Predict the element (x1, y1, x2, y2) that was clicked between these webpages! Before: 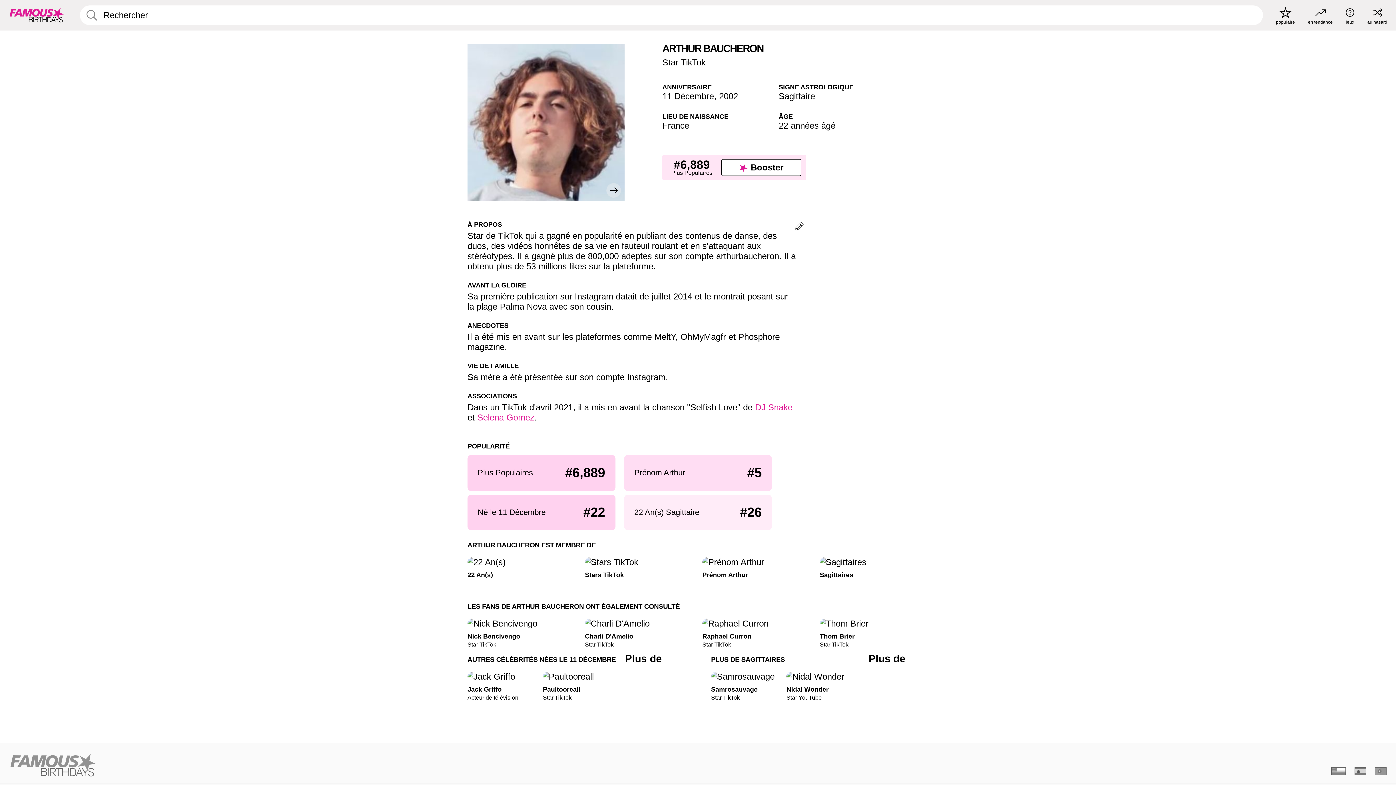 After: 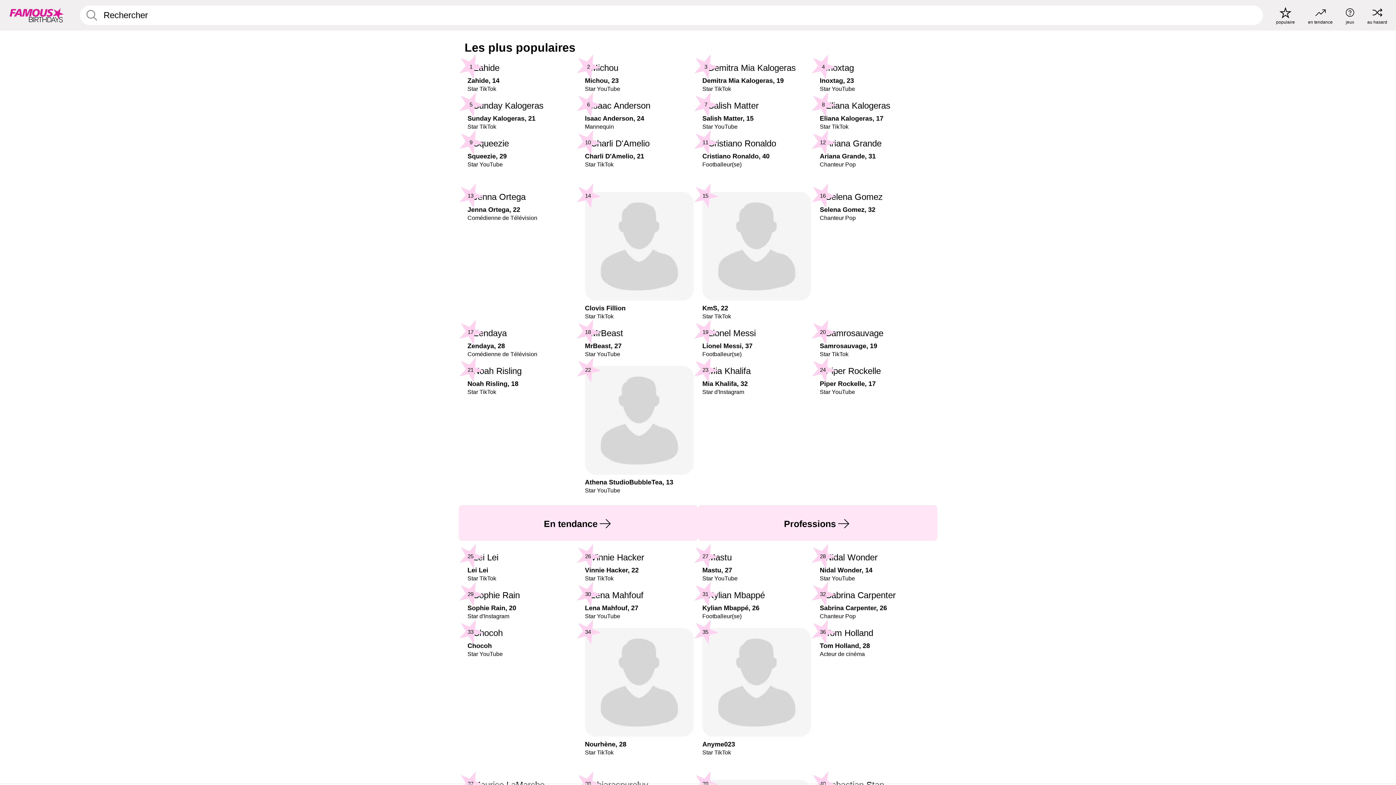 Action: label: Plus Populaires
#6,889 bbox: (467, 455, 615, 491)